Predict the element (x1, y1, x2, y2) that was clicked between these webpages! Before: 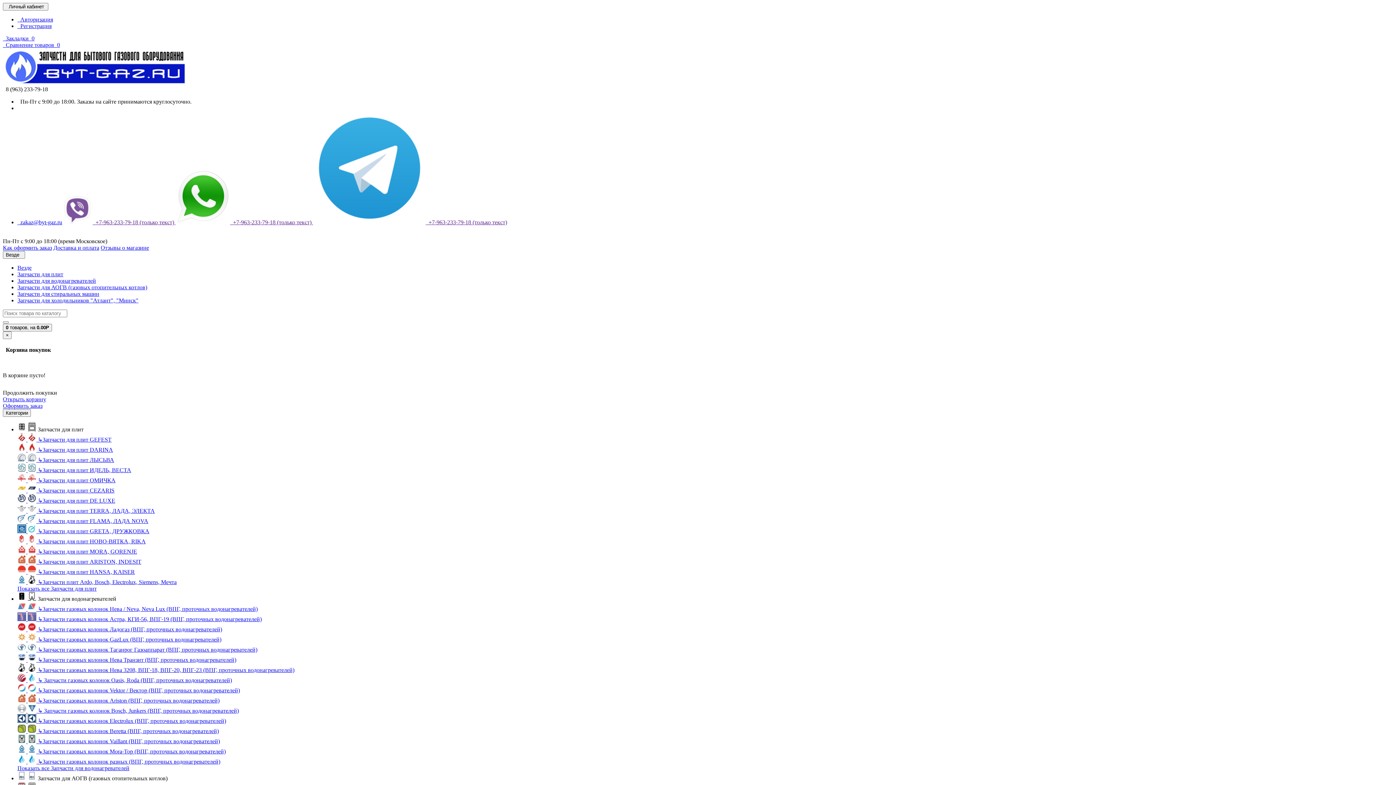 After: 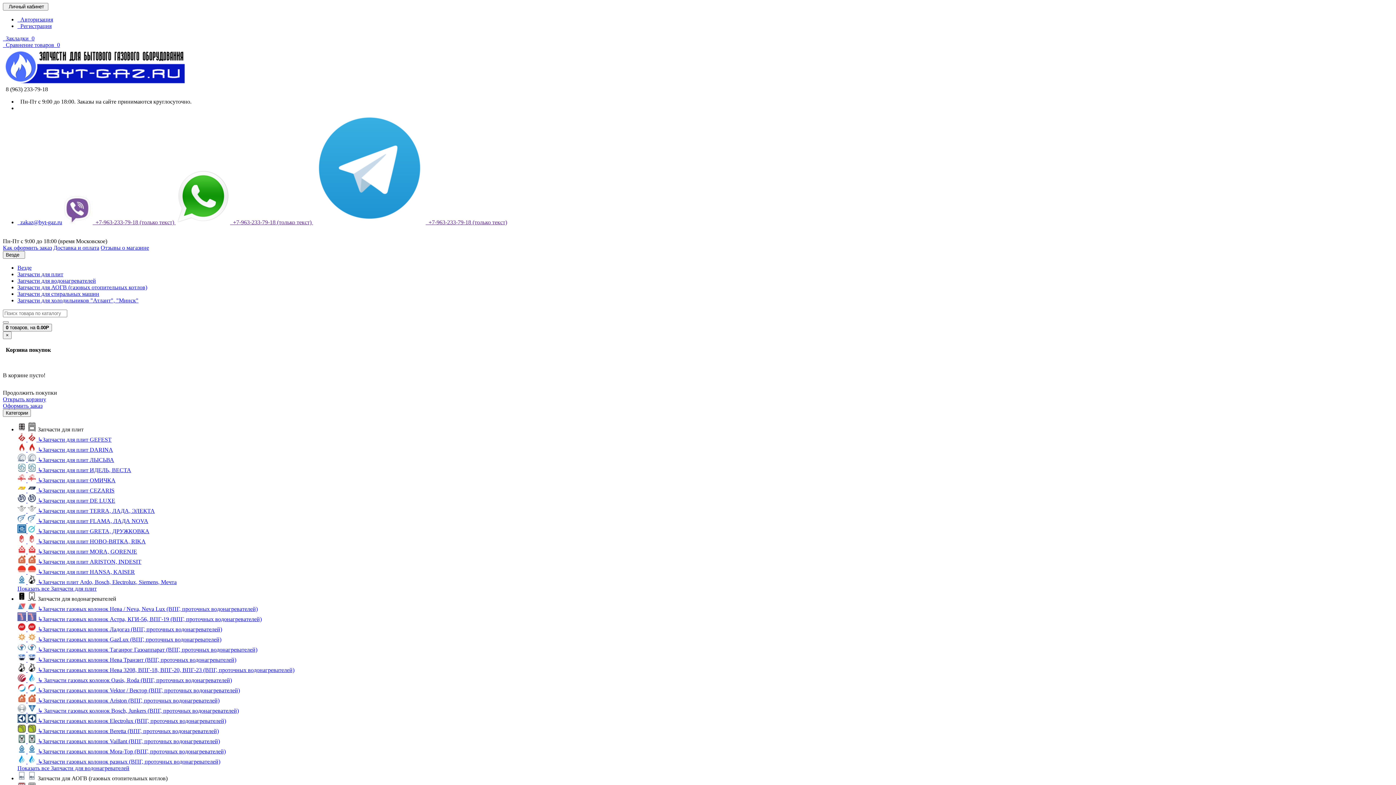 Action: bbox: (17, 456, 114, 463) label:   ↳Запчасти для плит ЛЫСЬВА